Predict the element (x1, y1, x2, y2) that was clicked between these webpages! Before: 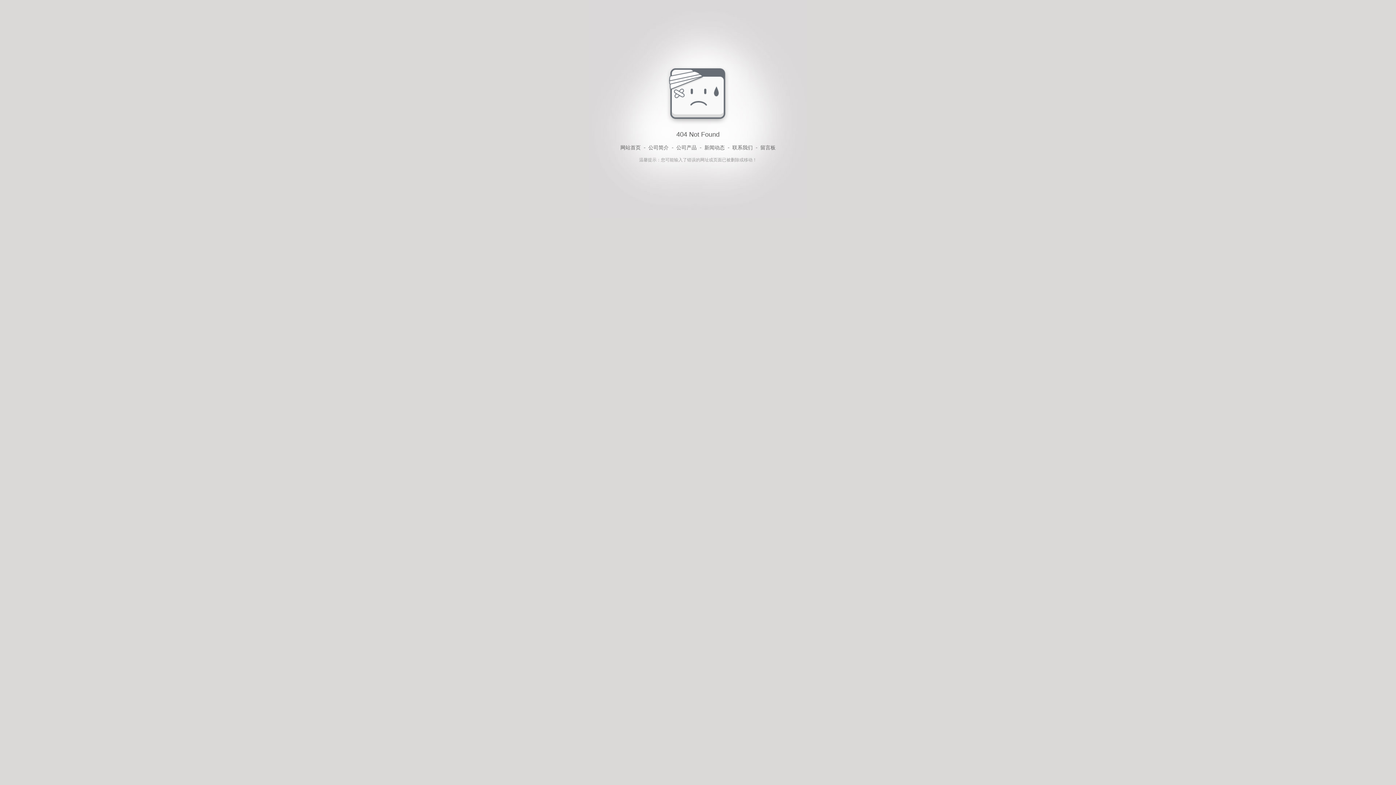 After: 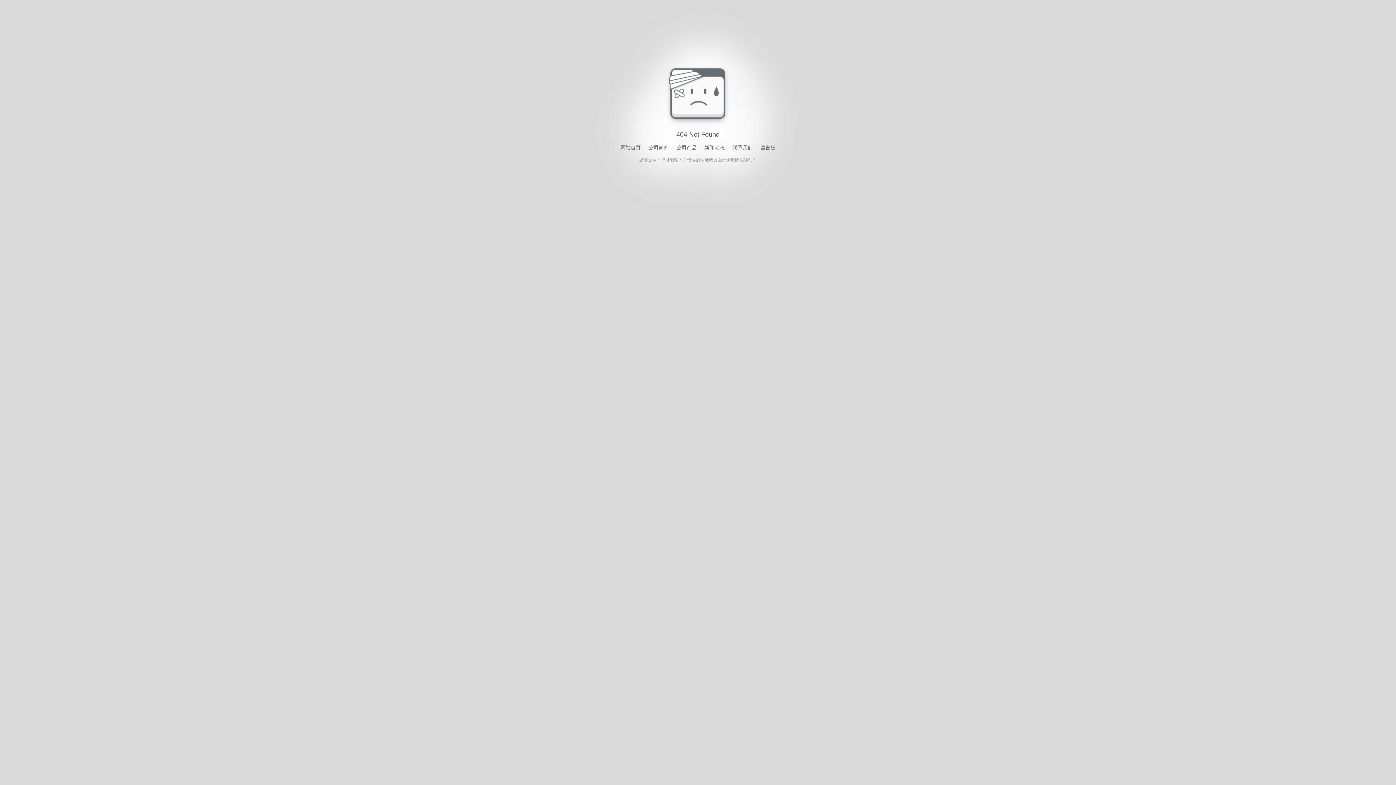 Action: label: 网站首页 bbox: (620, 143, 640, 152)